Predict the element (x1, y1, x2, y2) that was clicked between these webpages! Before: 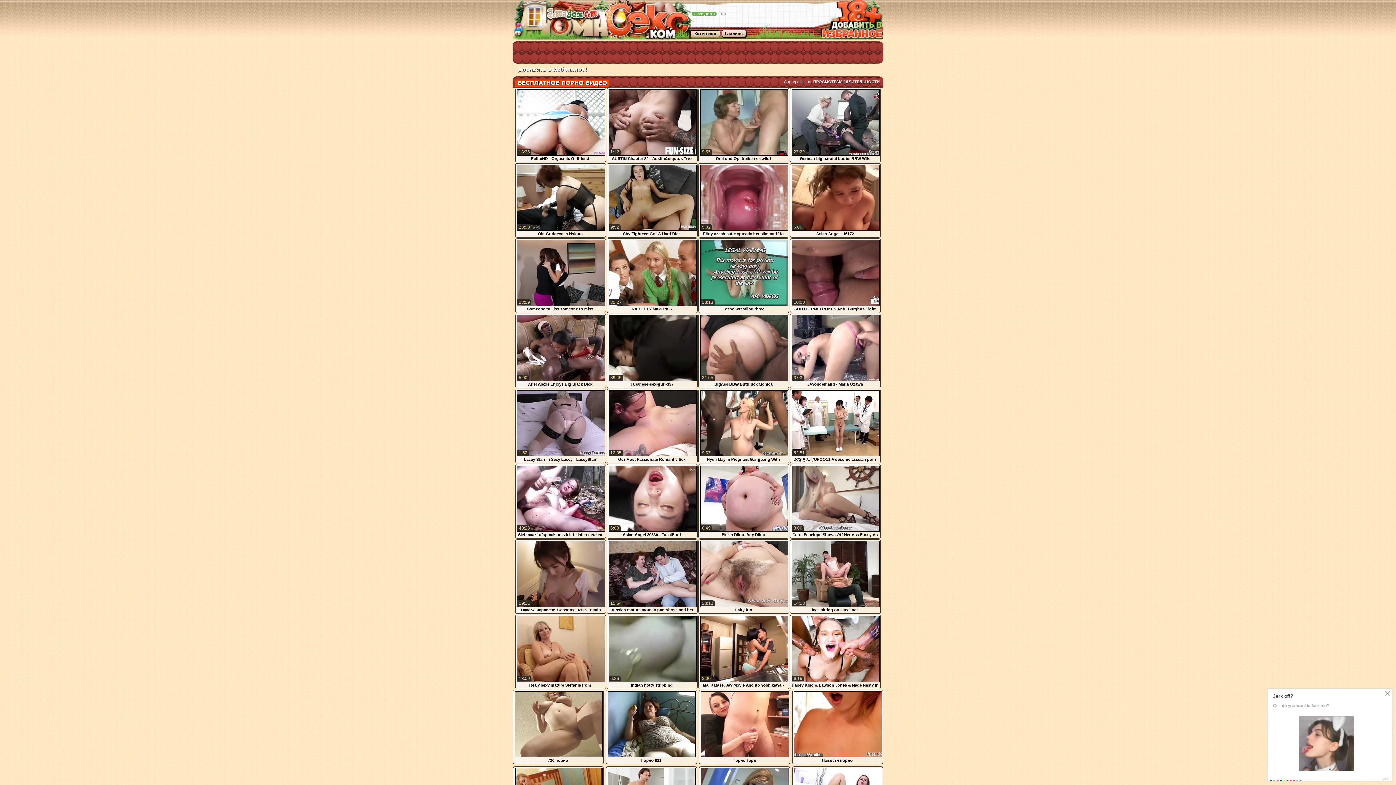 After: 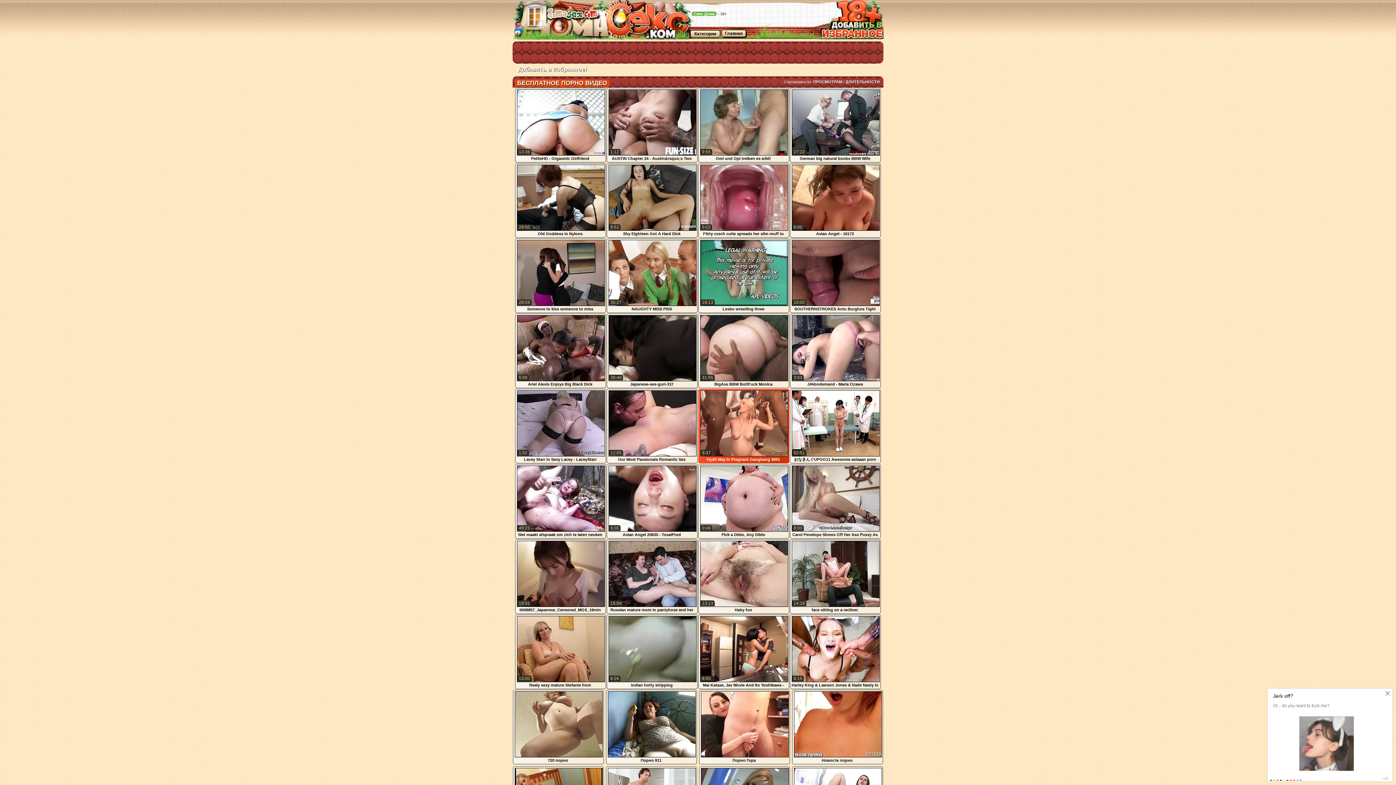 Action: label: Hydii May In Pregnant Gangbang With
9:37 bbox: (700, 452, 788, 458)